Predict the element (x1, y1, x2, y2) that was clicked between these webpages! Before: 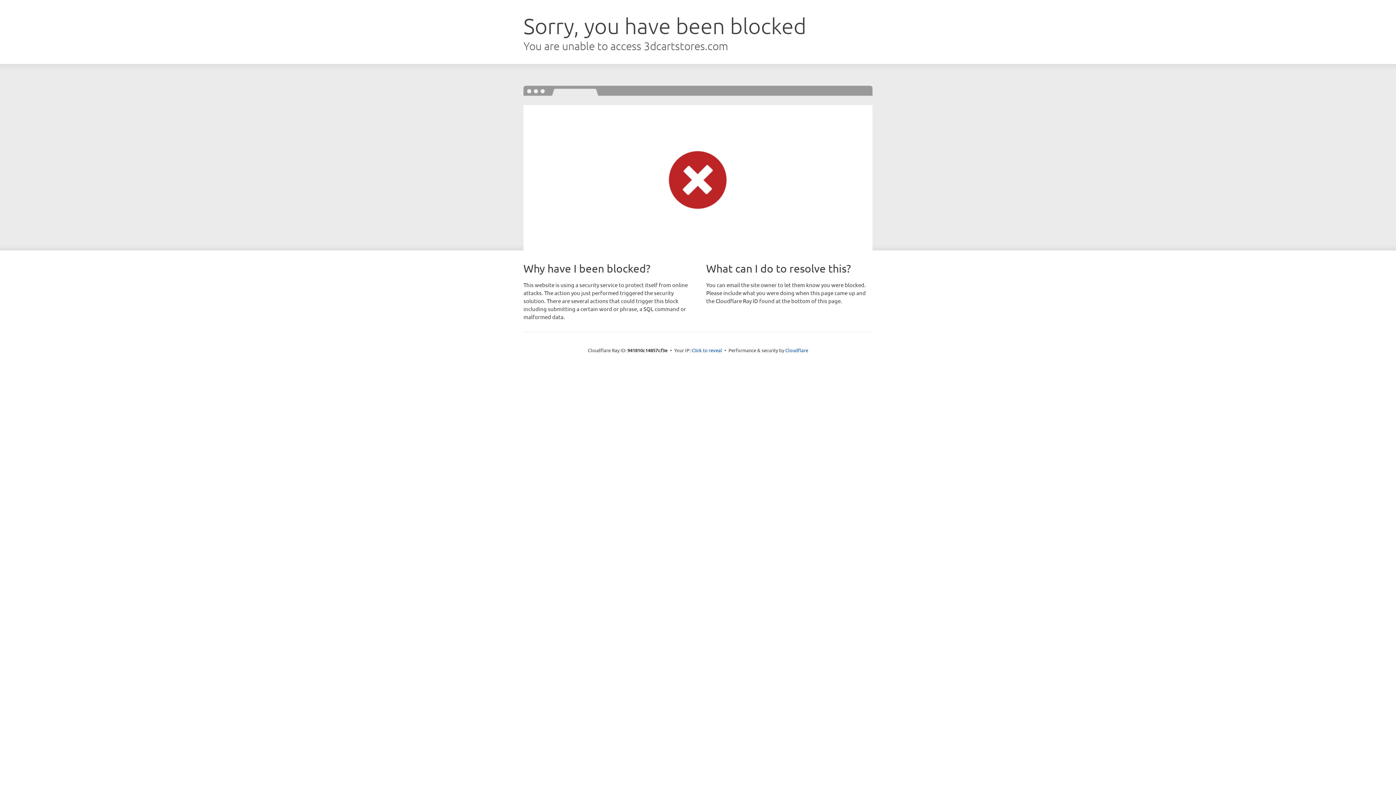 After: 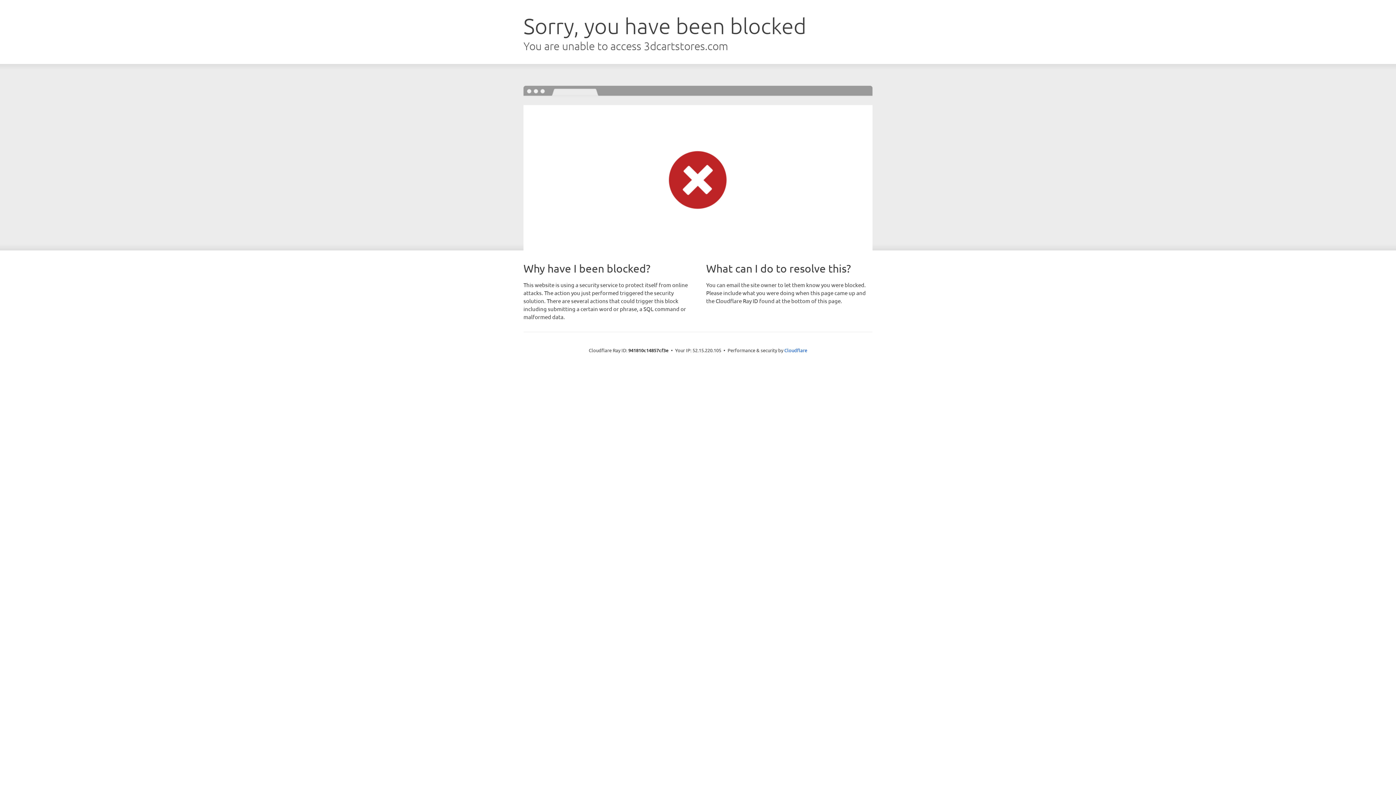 Action: label: Click to reveal bbox: (691, 346, 722, 353)